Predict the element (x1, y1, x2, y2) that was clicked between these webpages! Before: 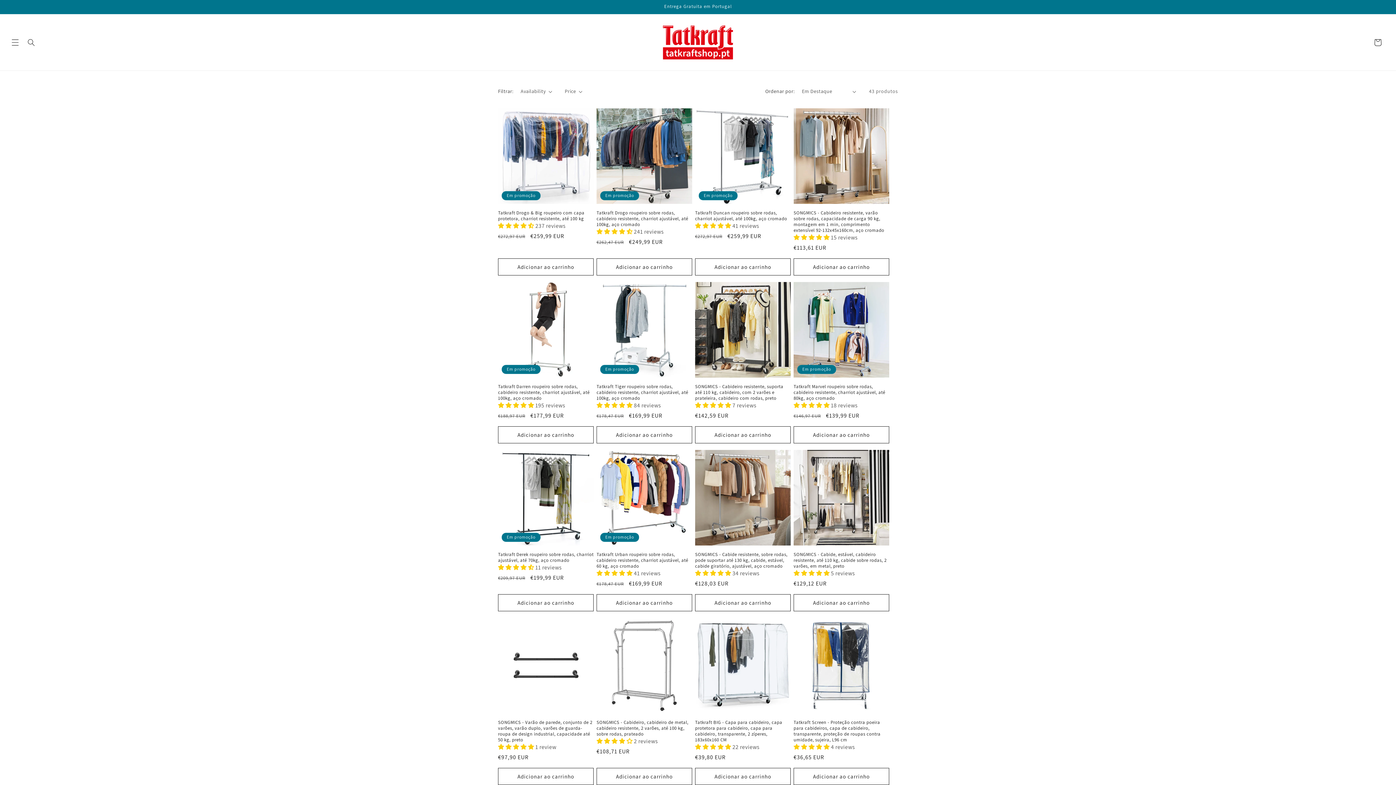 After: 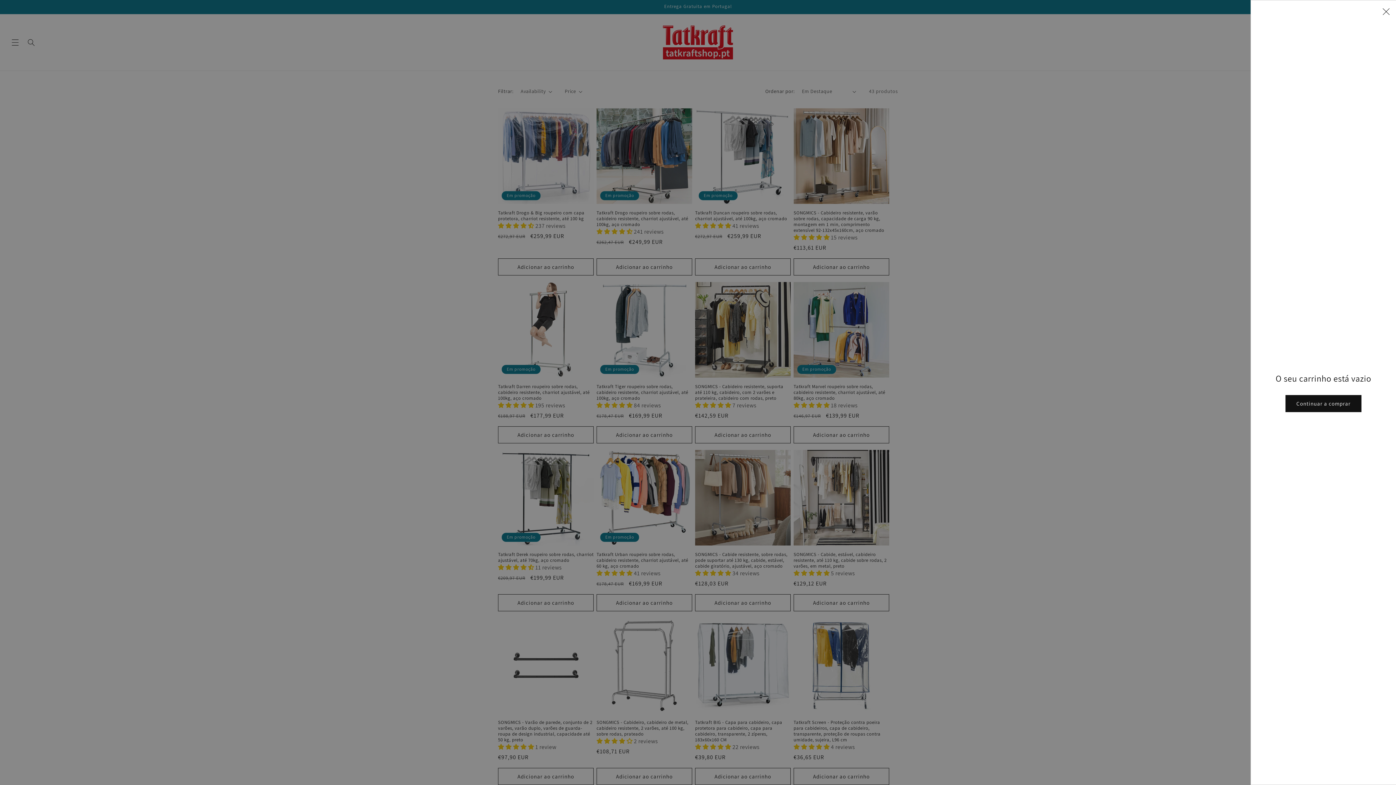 Action: bbox: (1370, 34, 1386, 50) label: Carrinho